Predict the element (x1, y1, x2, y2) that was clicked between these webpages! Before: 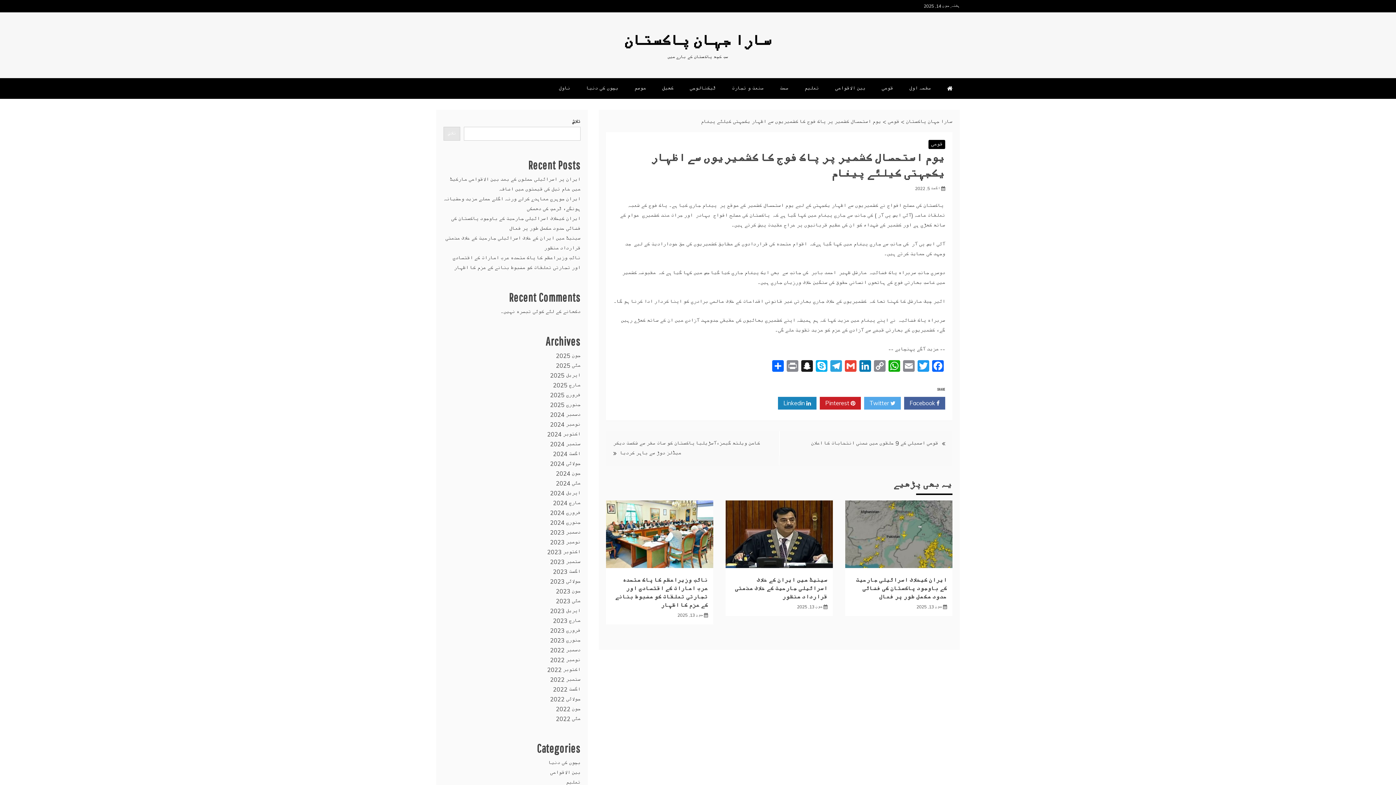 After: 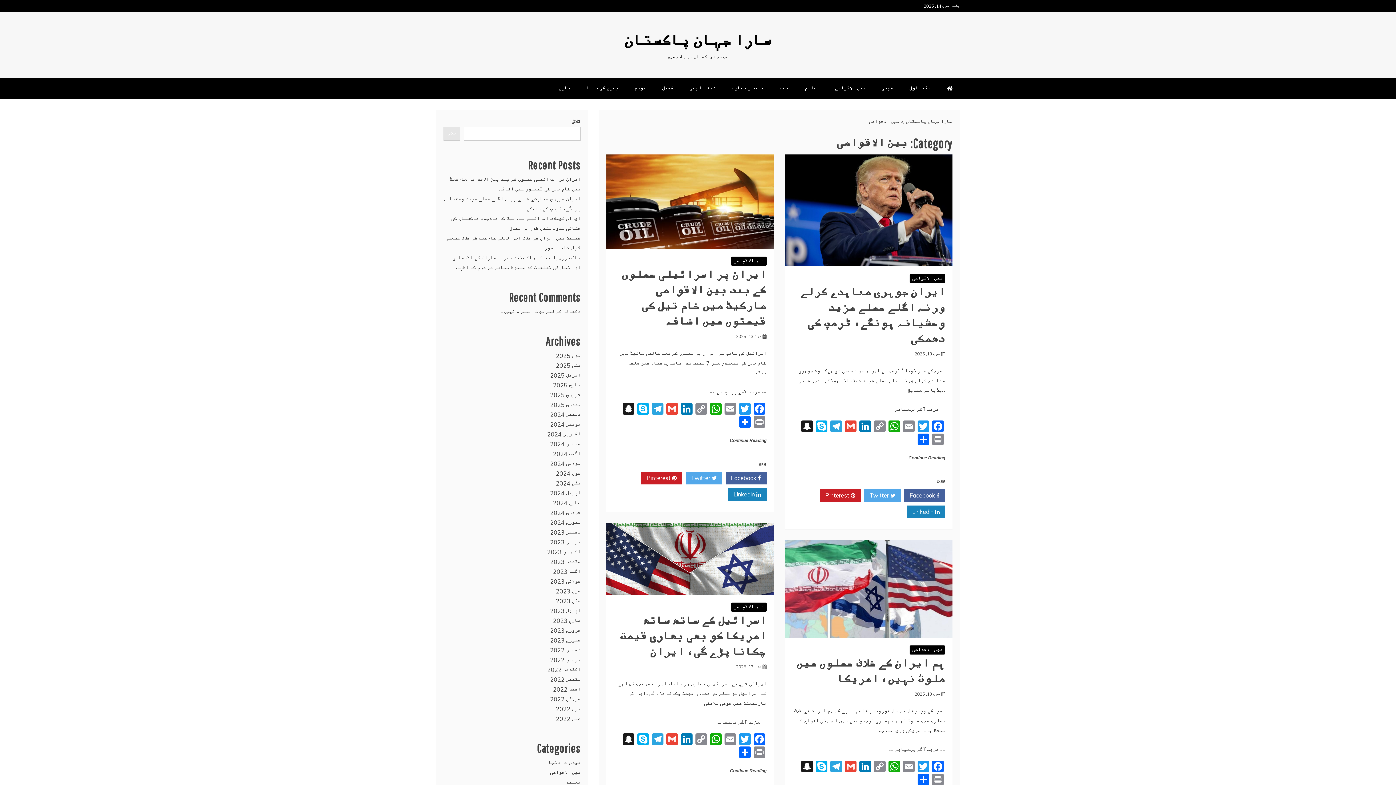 Action: label: بین الاقوامی bbox: (828, 78, 873, 98)